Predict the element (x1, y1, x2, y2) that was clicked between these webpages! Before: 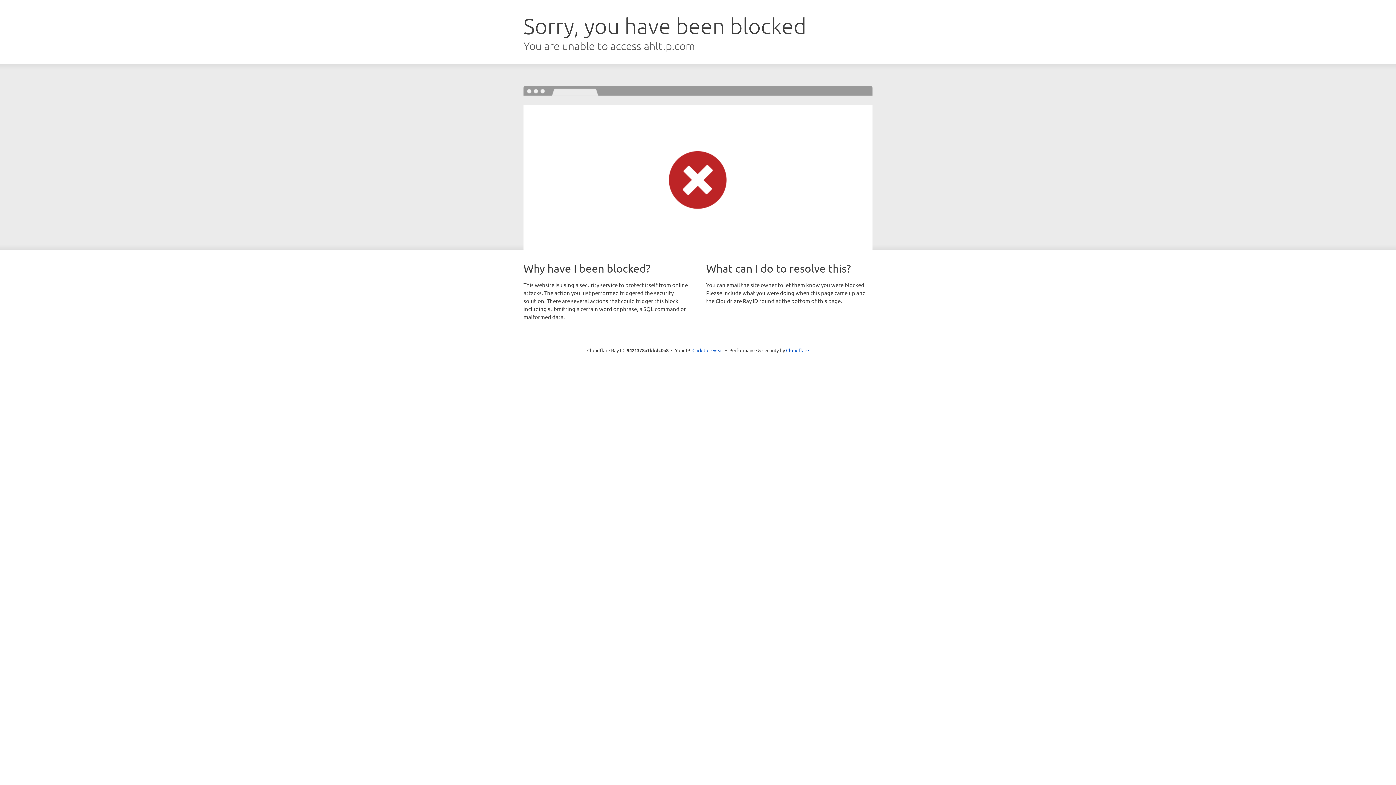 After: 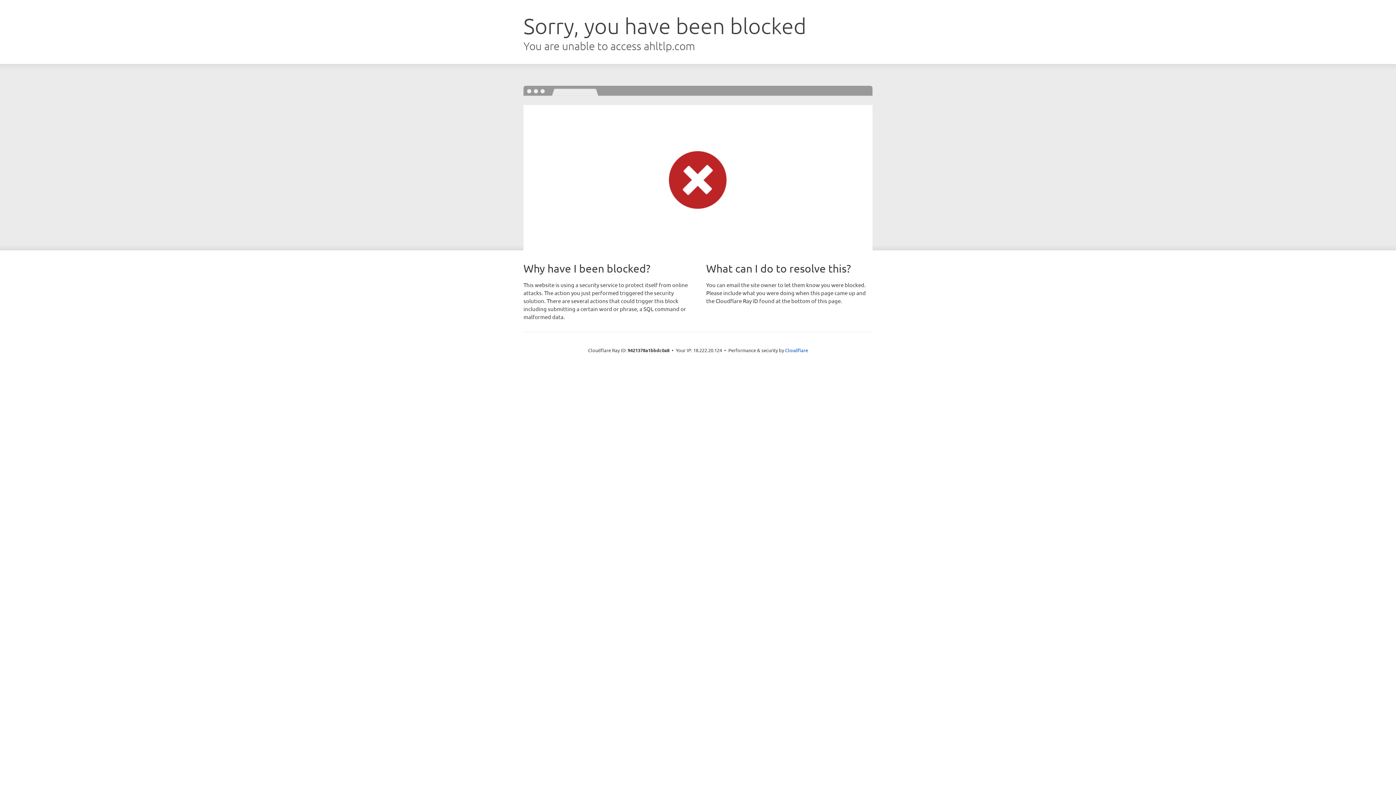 Action: bbox: (692, 346, 723, 353) label: Click to reveal